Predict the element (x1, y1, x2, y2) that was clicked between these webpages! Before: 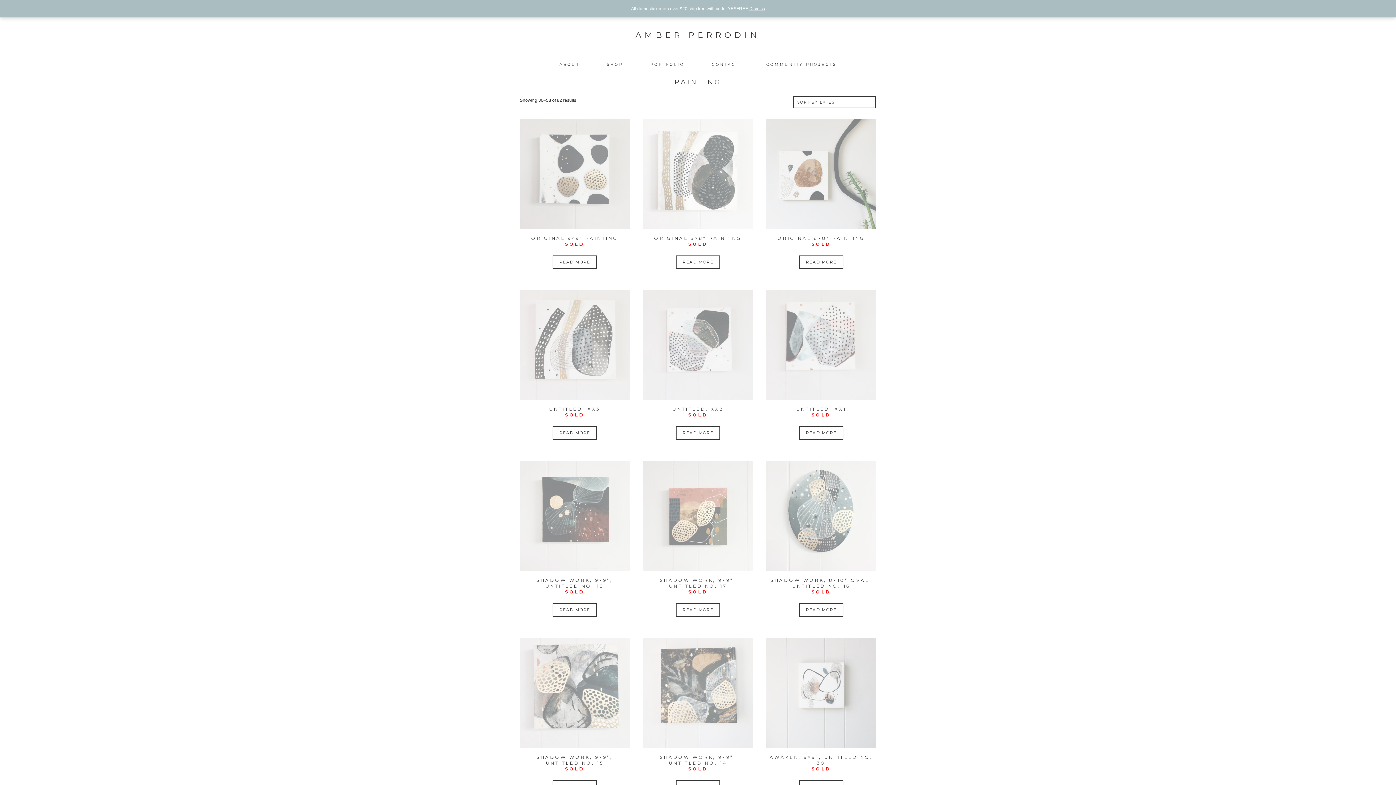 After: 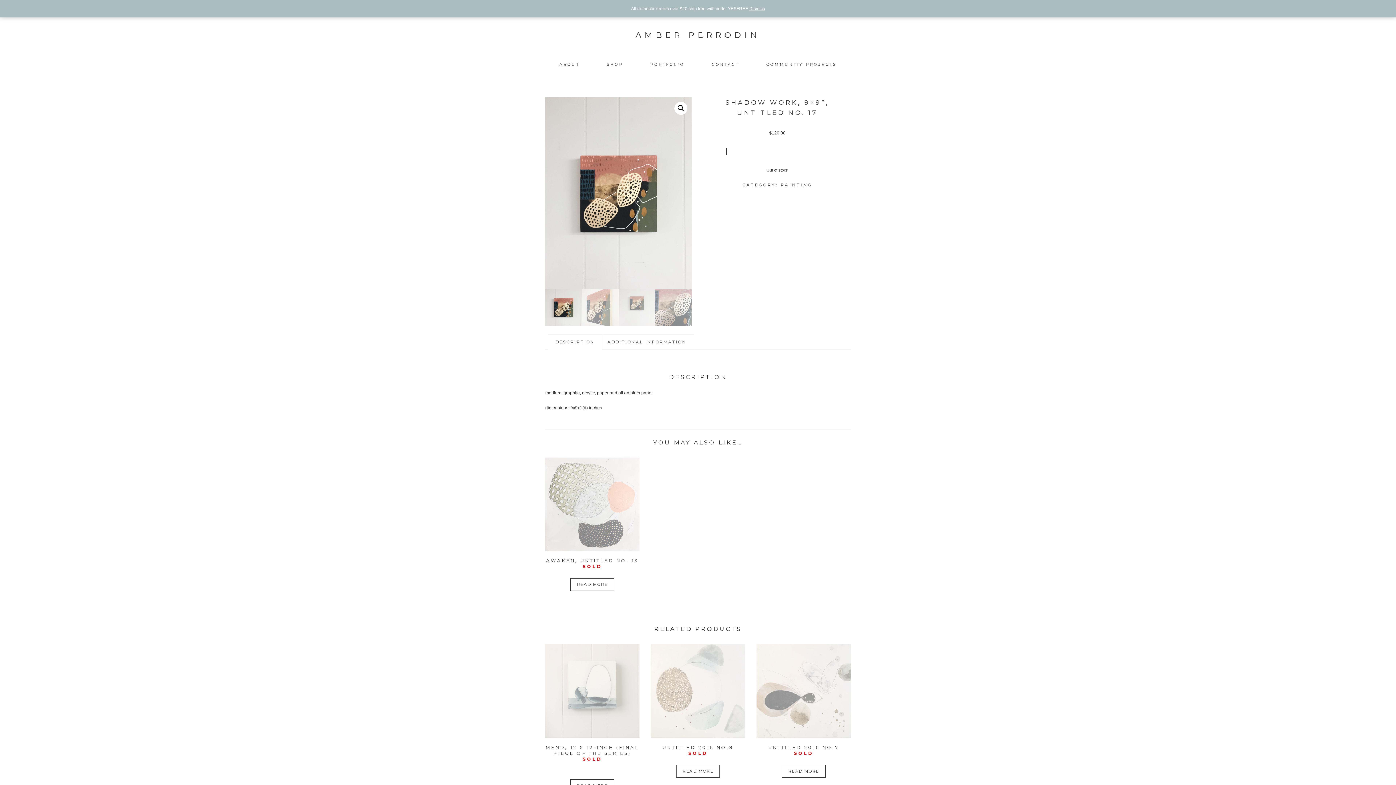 Action: label: SHADOW WORK, 9×9”, UNTITLED NO. 17 bbox: (643, 461, 753, 597)